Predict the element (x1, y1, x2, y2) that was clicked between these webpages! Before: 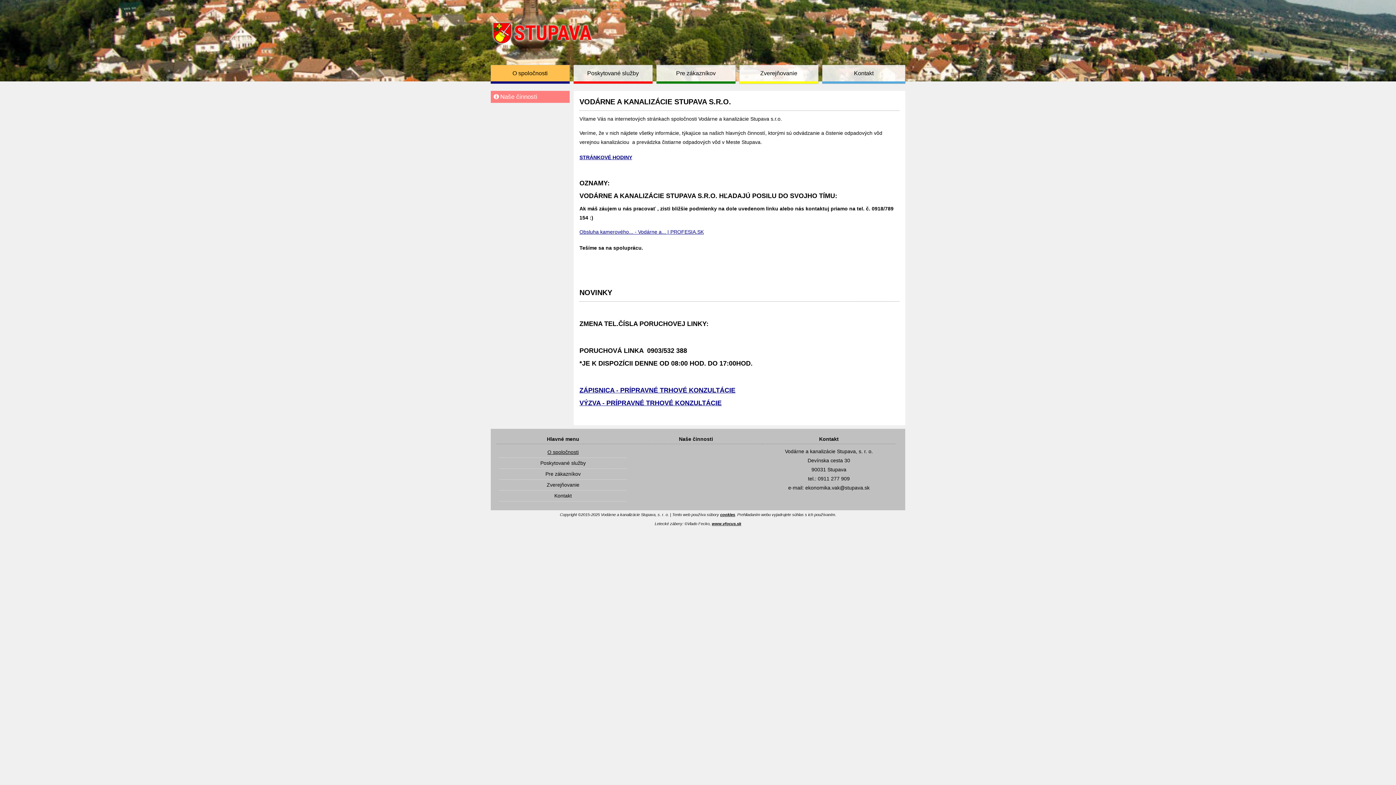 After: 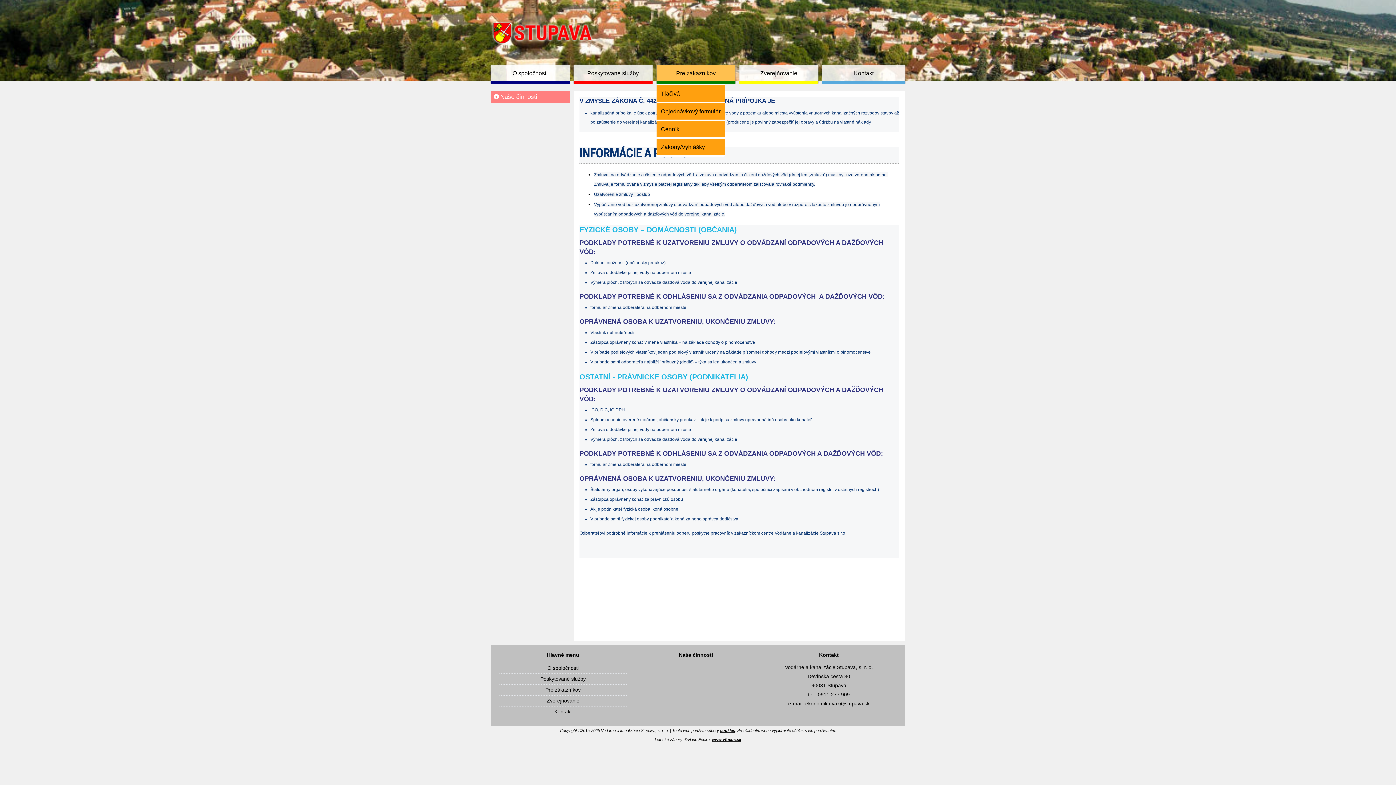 Action: bbox: (656, 65, 735, 83) label: Pre zákazníkov